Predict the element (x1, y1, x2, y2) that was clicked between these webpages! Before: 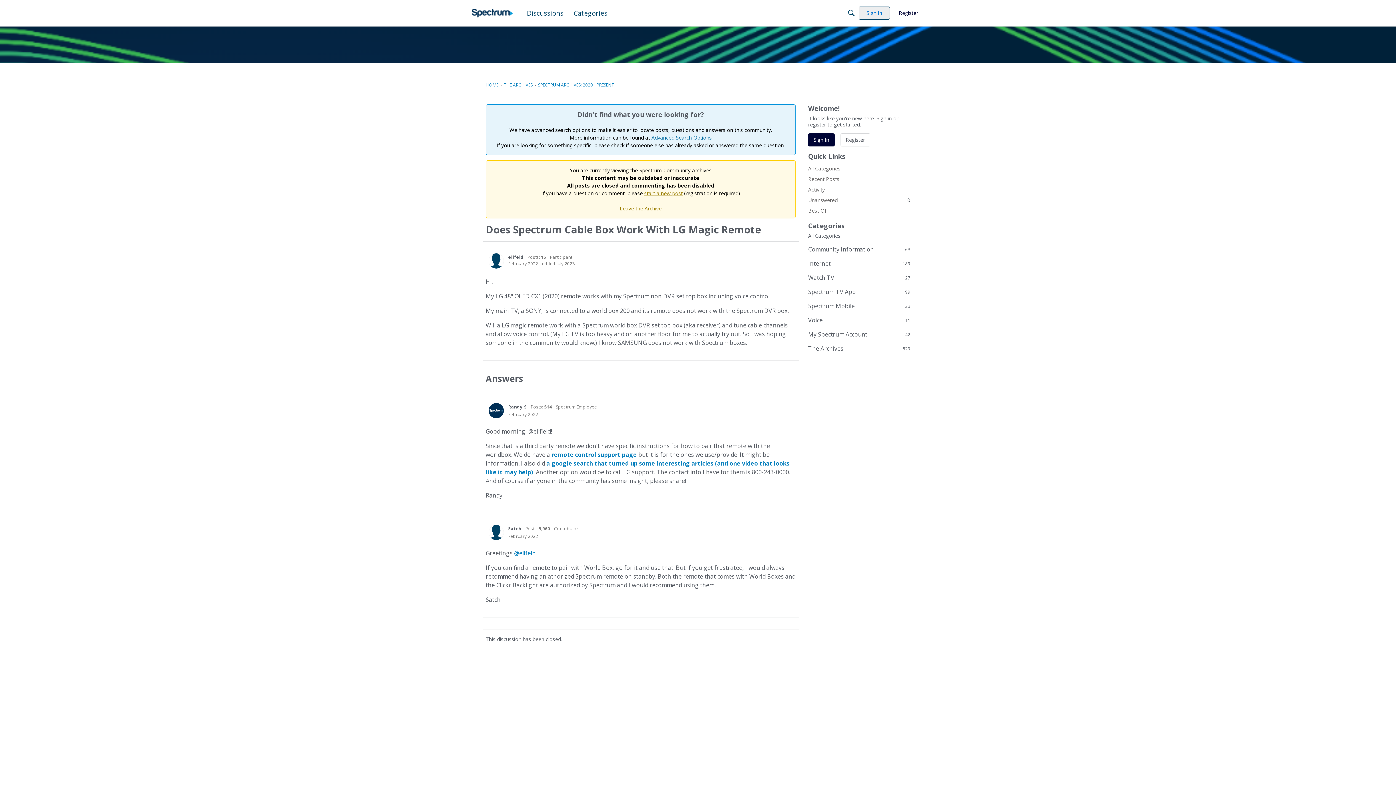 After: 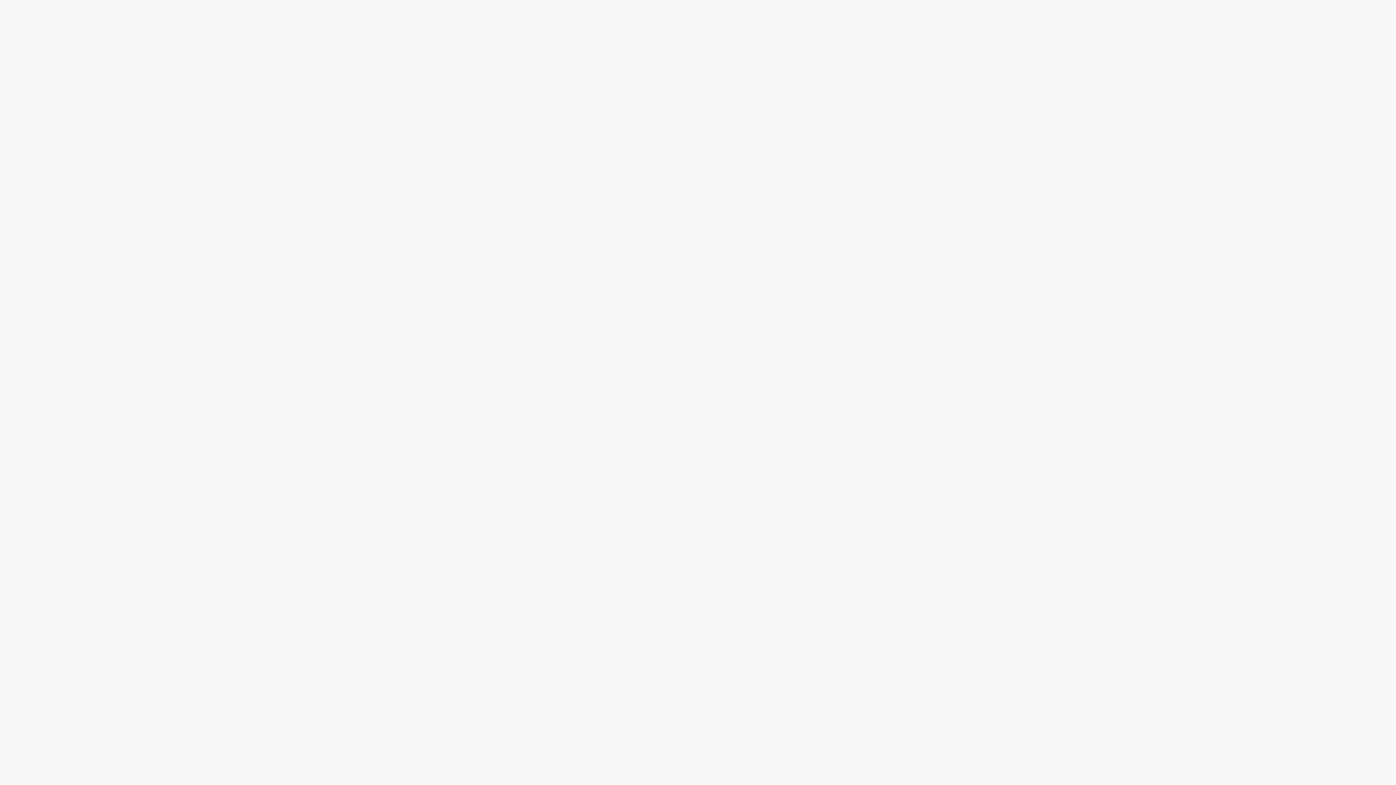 Action: label: Activity bbox: (808, 184, 910, 194)